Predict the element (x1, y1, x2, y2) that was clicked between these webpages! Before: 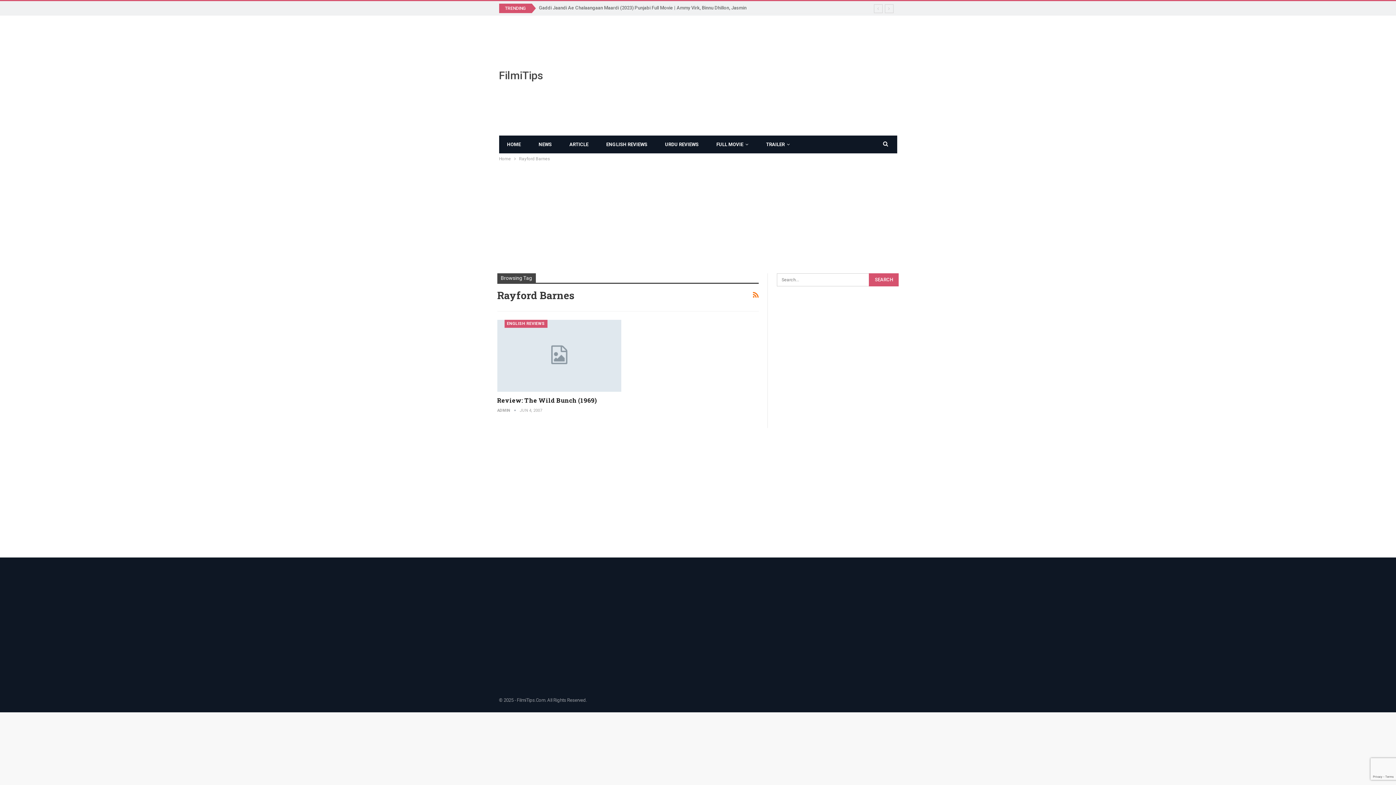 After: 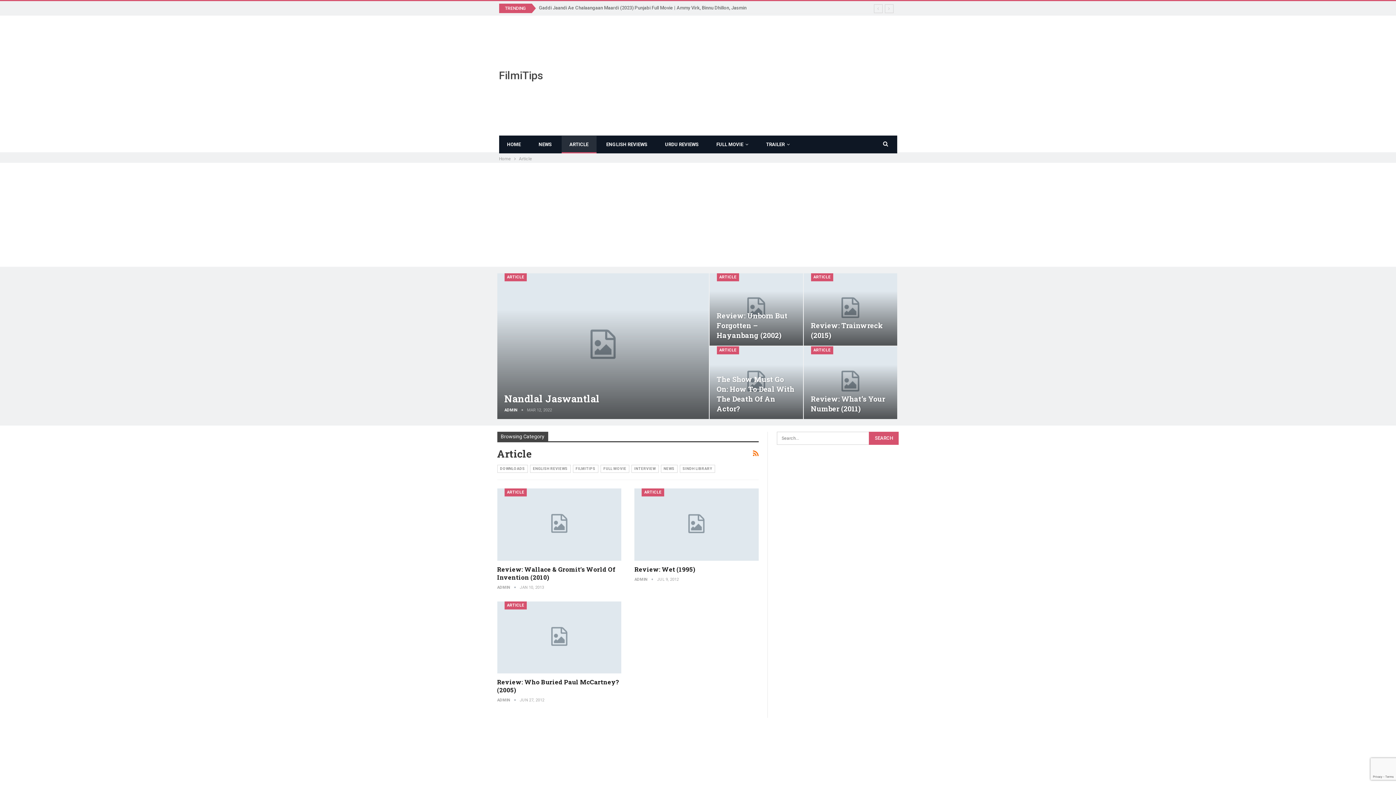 Action: bbox: (561, 136, 596, 153) label: ARTICLE